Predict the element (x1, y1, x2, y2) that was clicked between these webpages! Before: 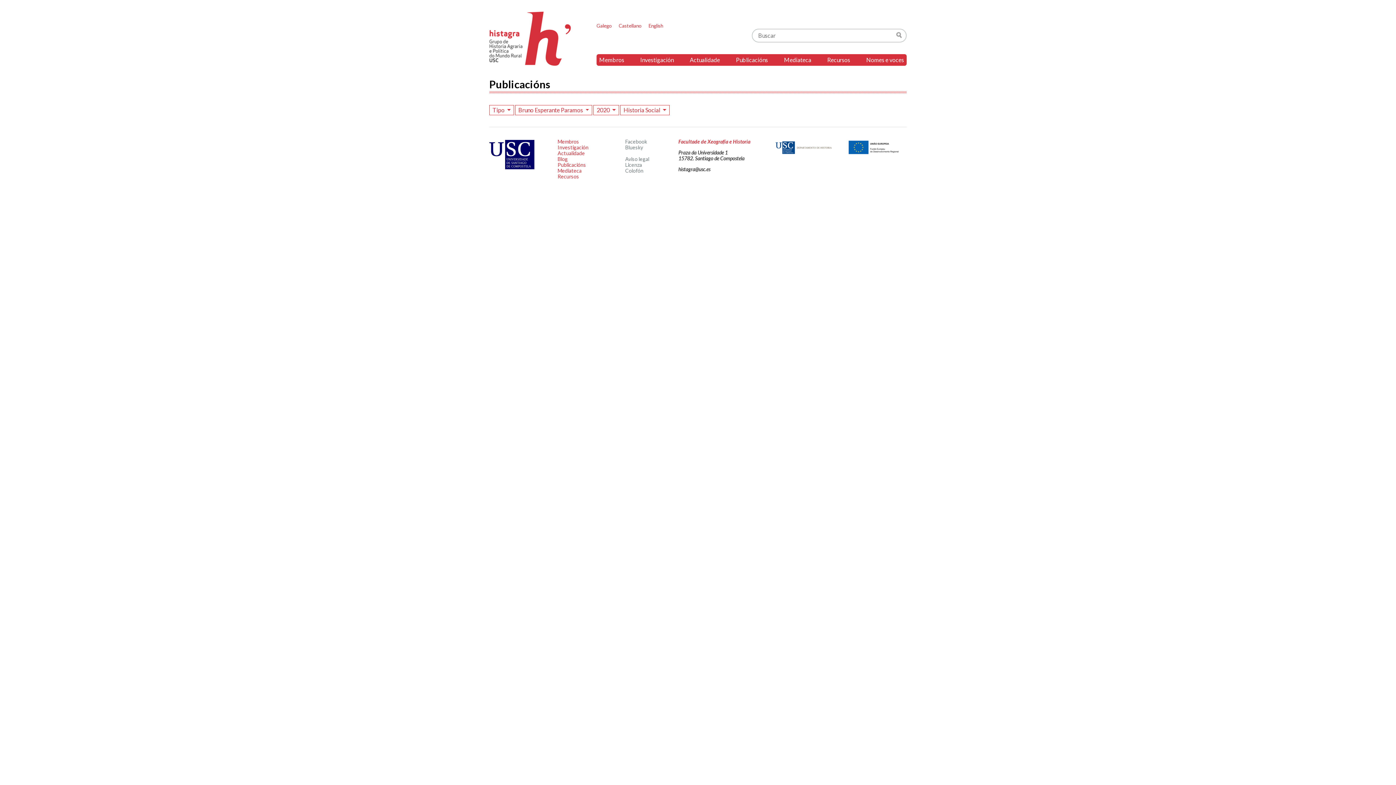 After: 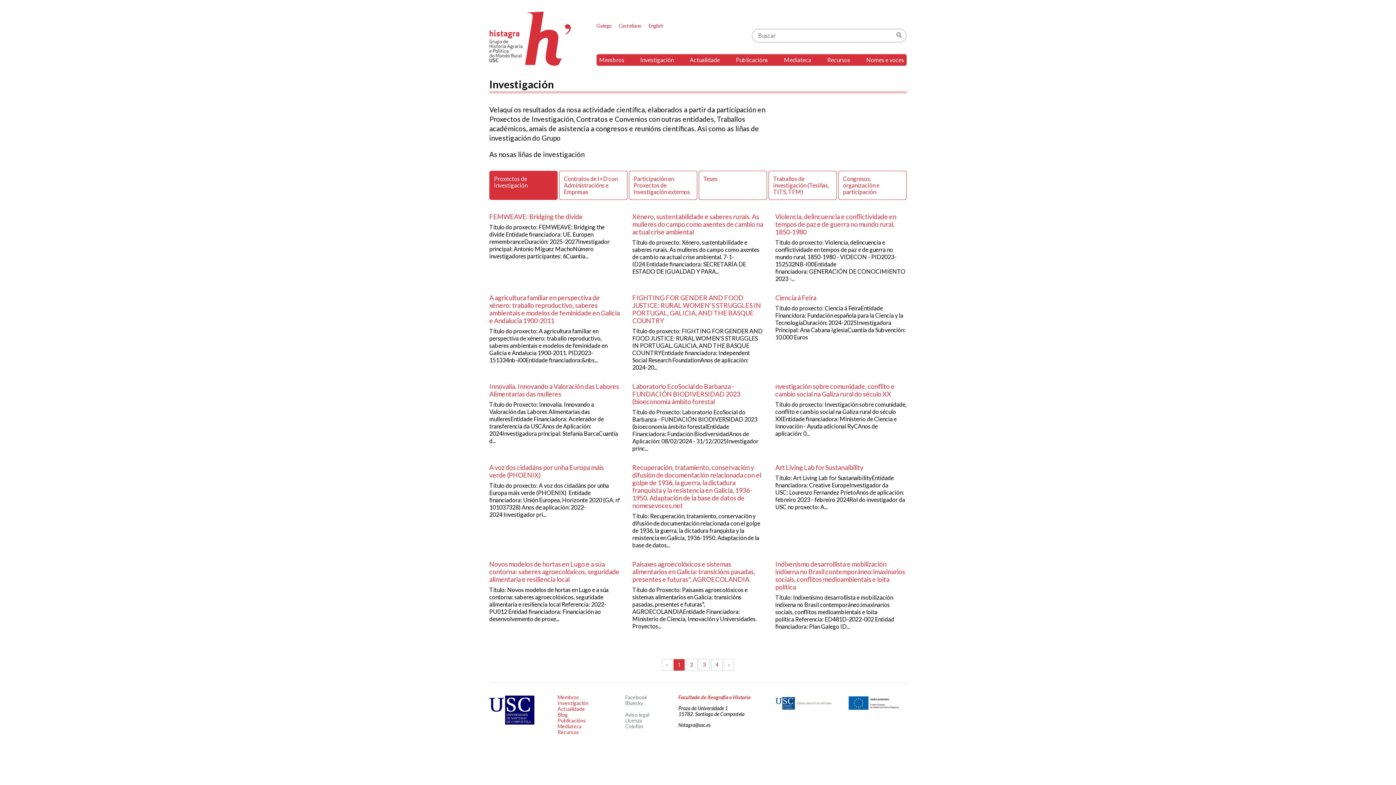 Action: bbox: (557, 144, 588, 150) label: Investigación